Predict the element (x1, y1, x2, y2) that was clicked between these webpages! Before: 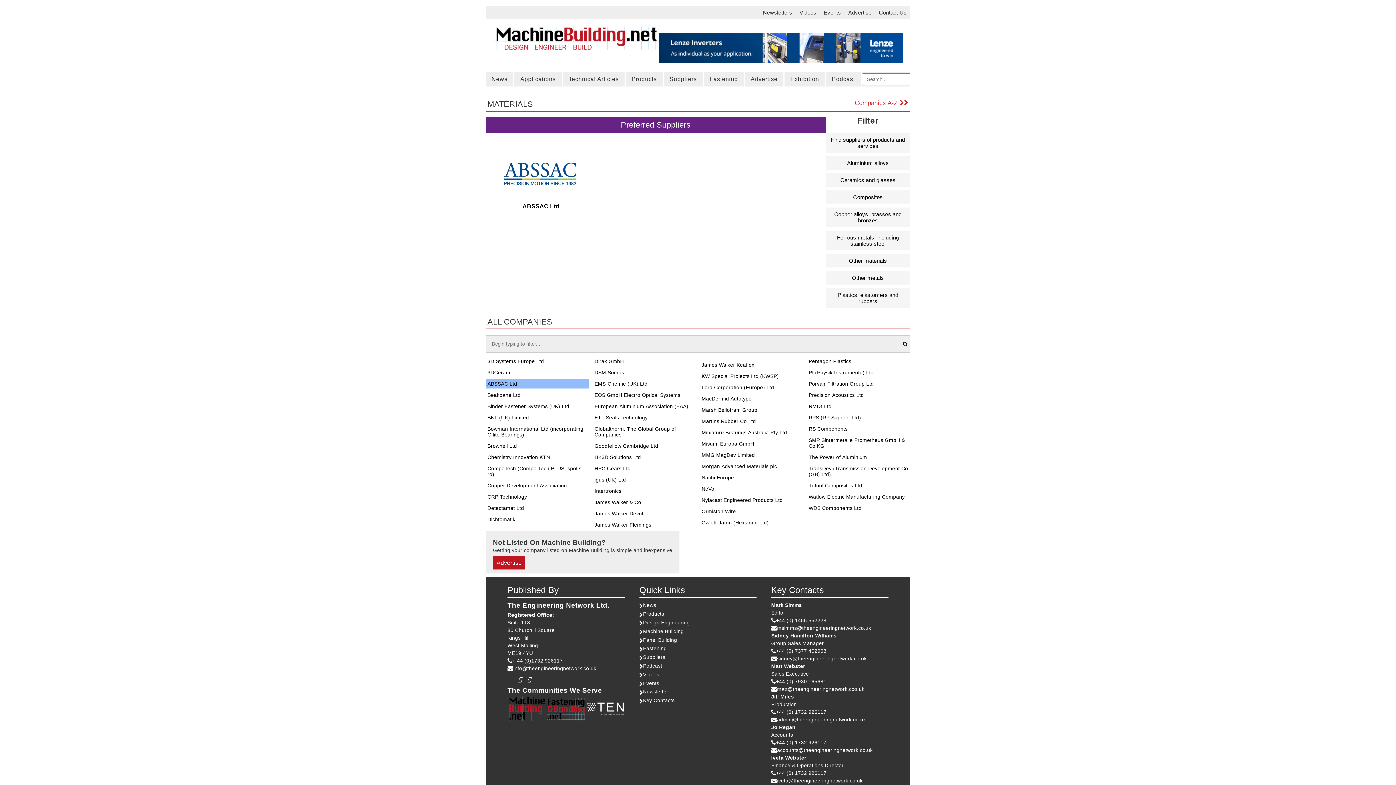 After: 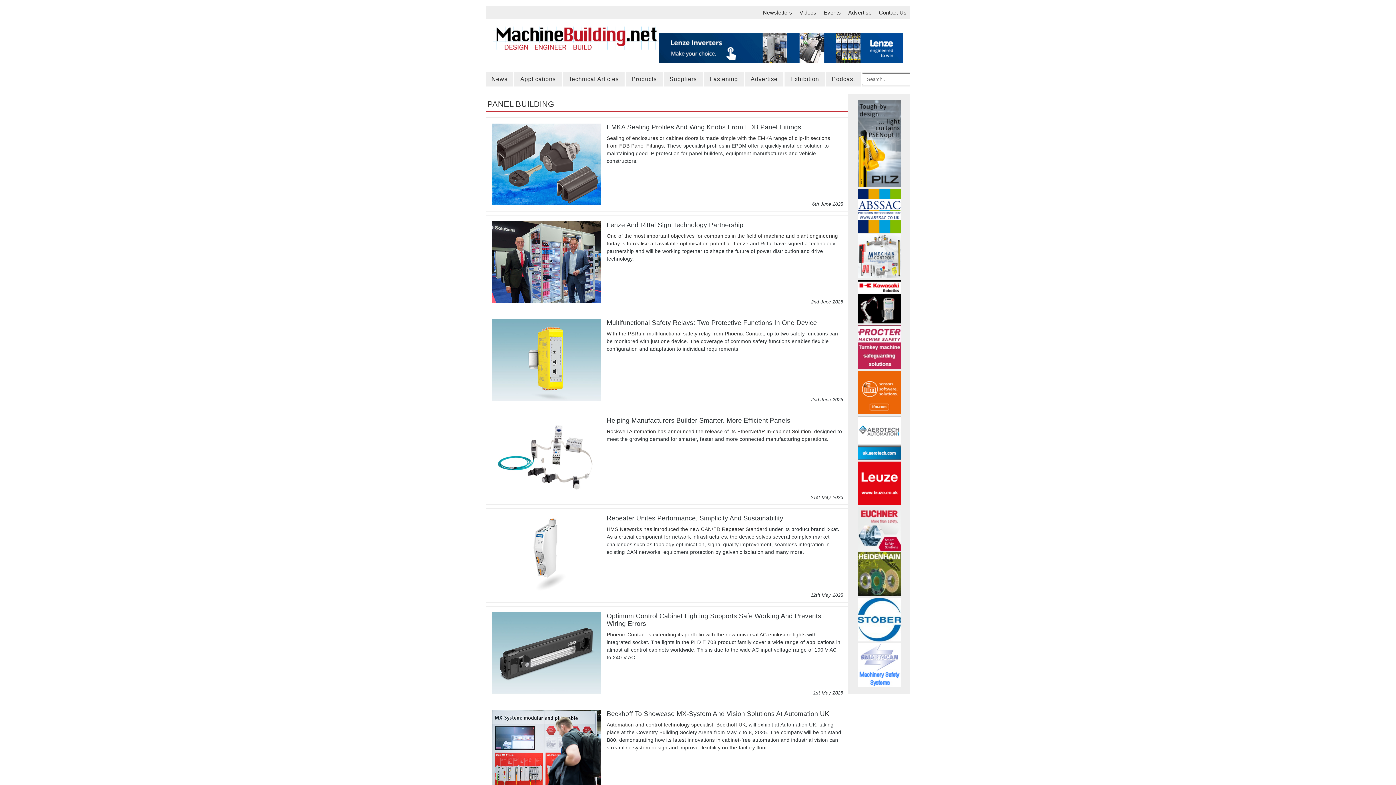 Action: label: Panel Building bbox: (639, 637, 756, 644)